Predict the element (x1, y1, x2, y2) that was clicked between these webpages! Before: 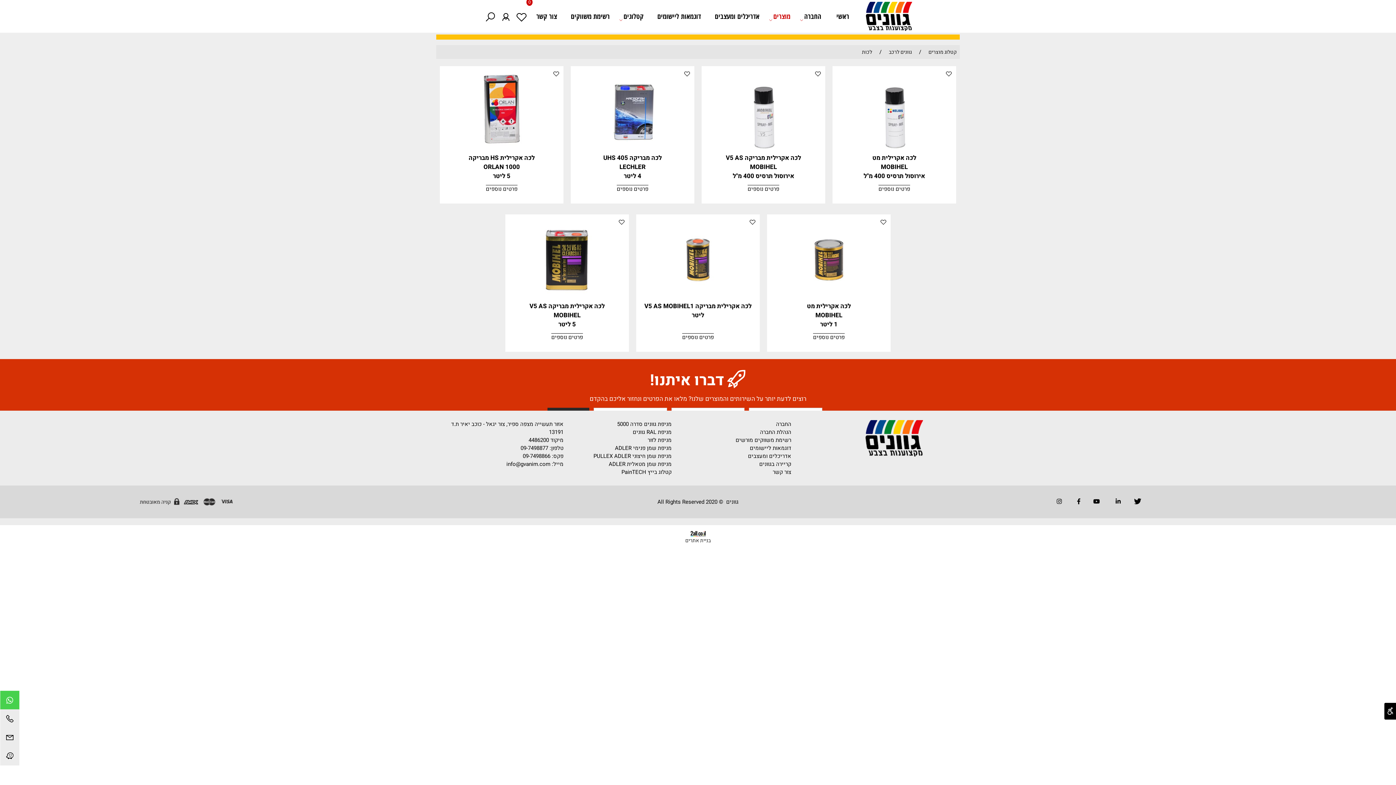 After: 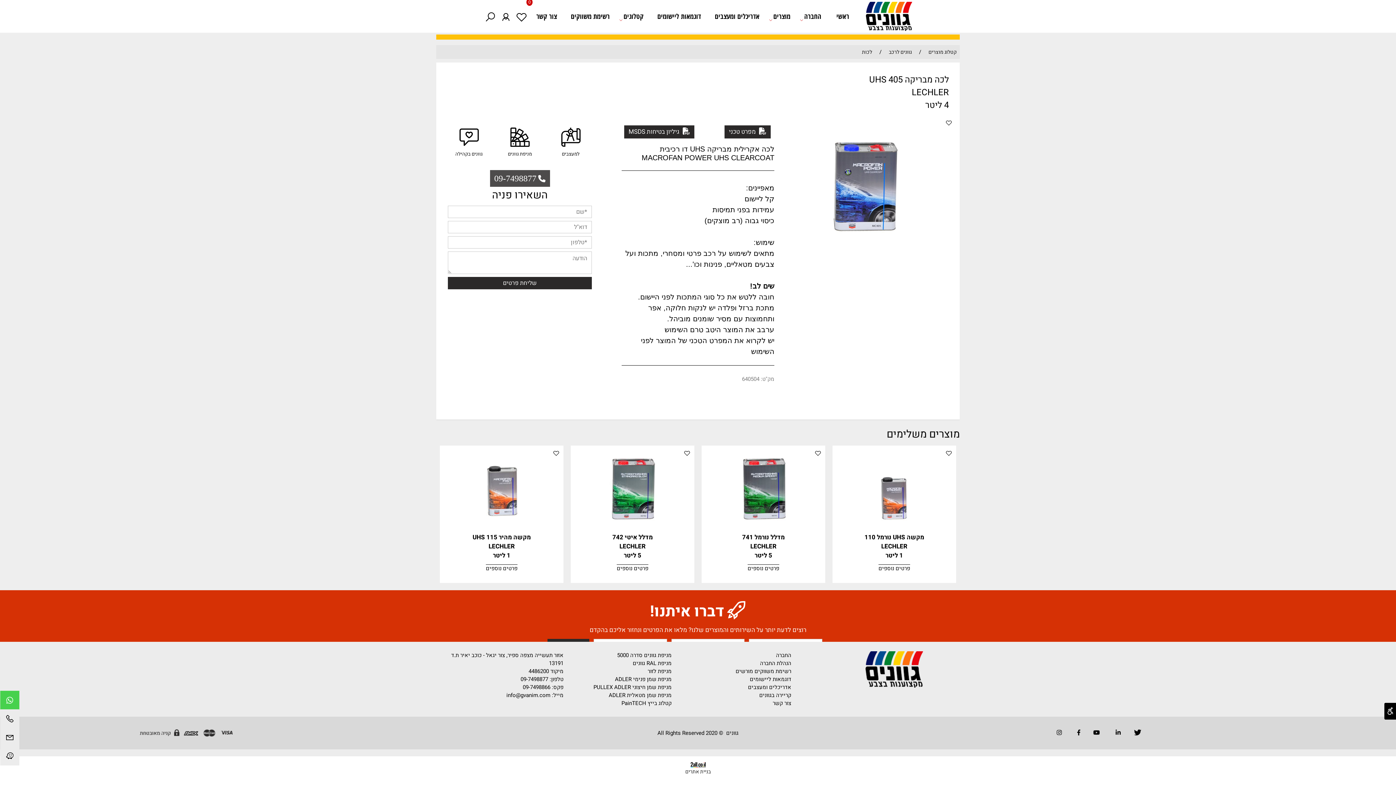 Action: label: לכה מבריקה UHS 405 <br> LECHLER<br> 4 ליטר bbox: (576, 147, 688, 155)